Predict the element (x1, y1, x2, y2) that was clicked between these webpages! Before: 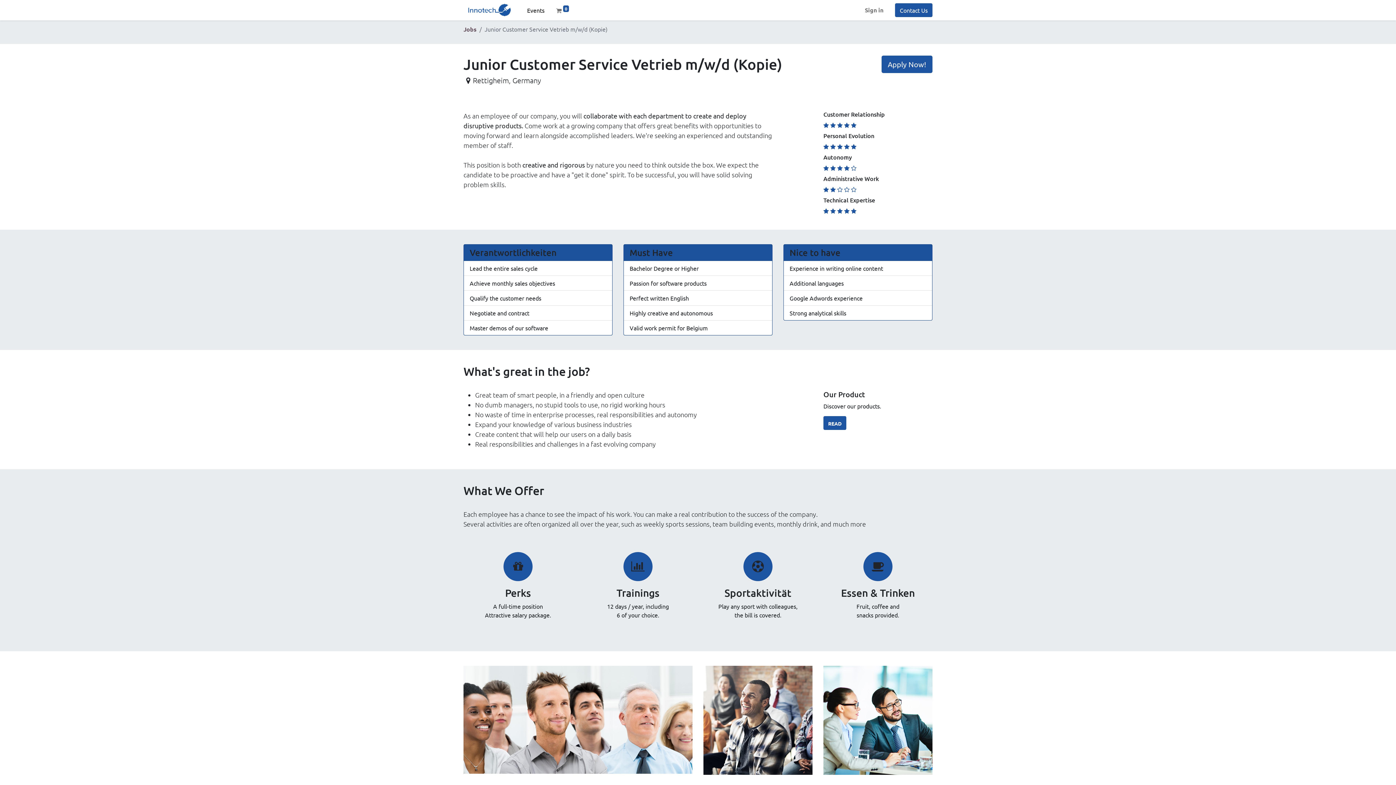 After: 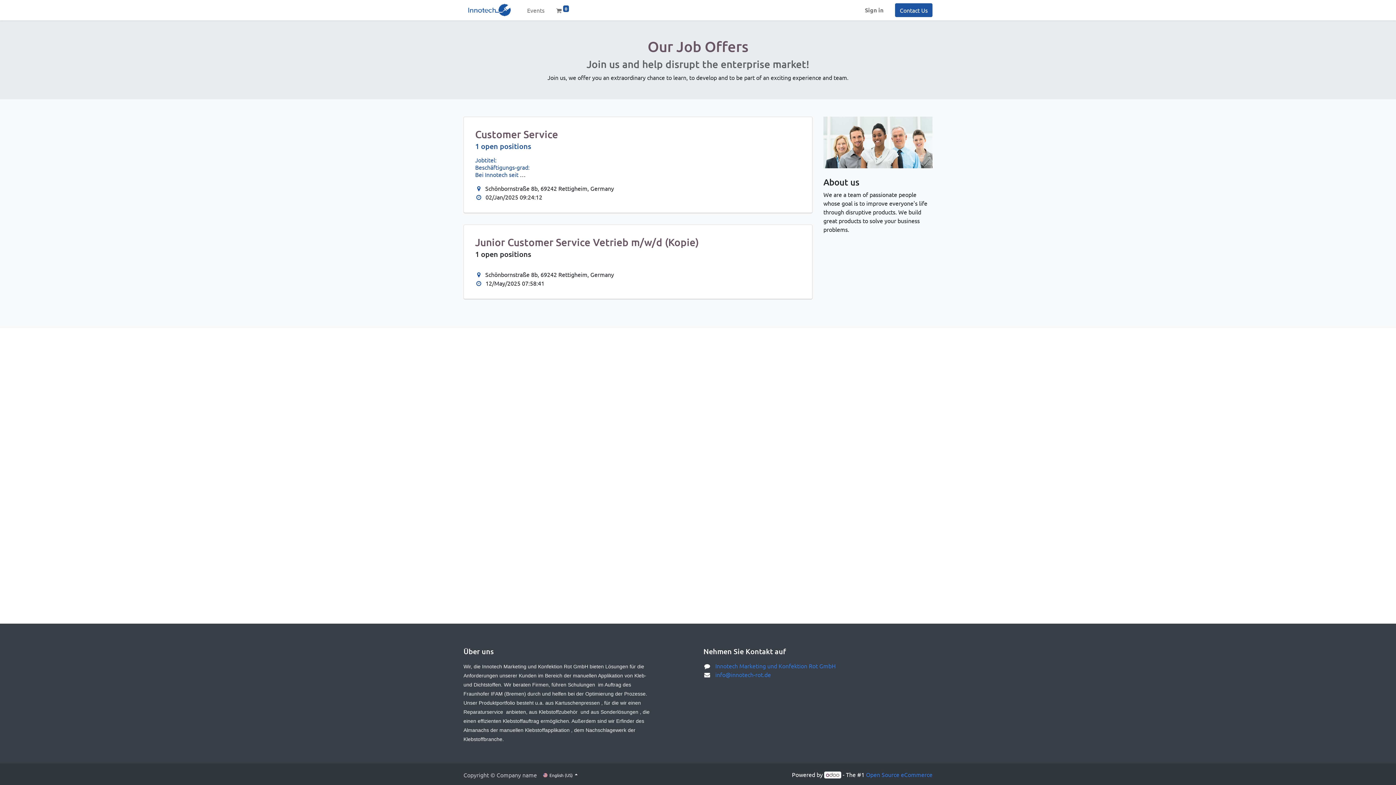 Action: bbox: (463, 25, 476, 33) label: Jobs